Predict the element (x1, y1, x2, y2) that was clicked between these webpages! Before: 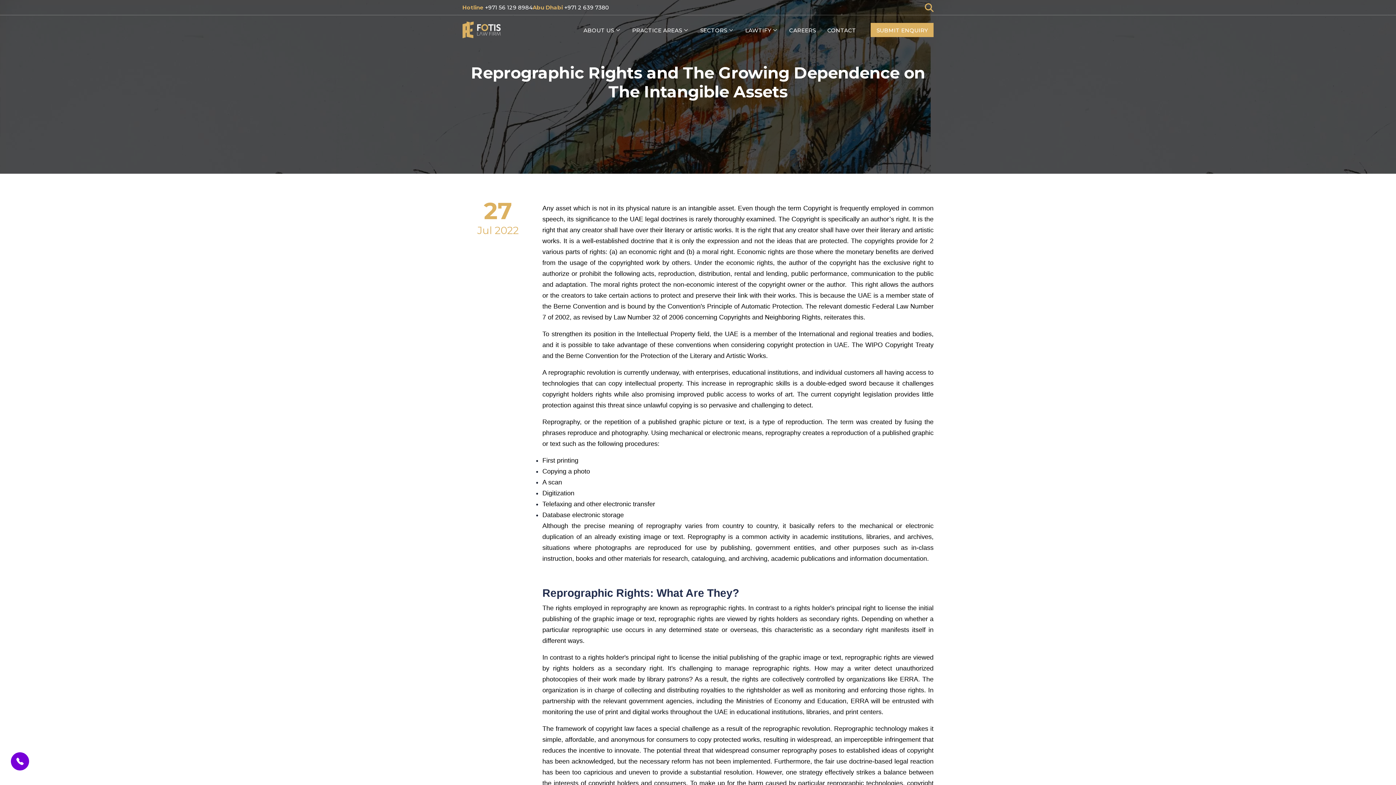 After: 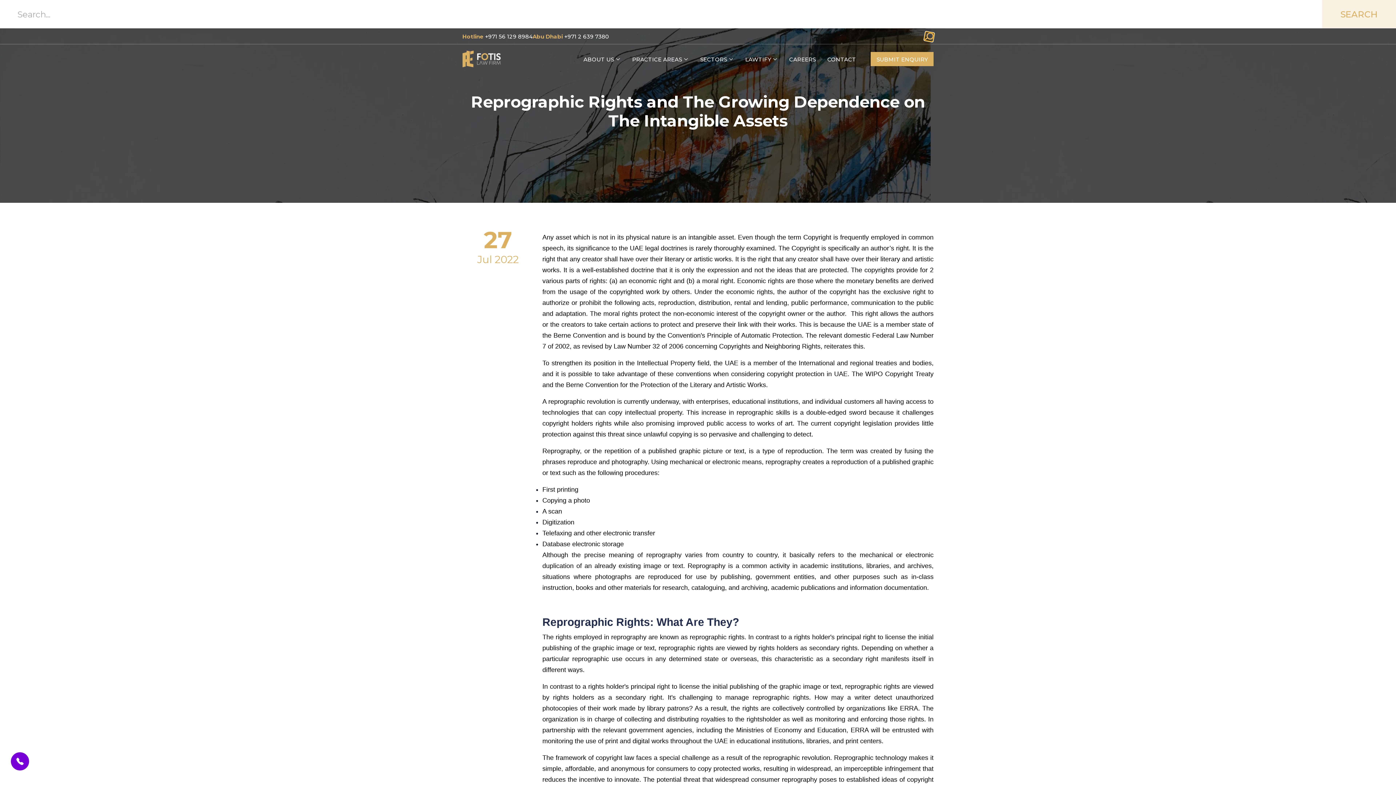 Action: bbox: (925, 3, 933, 11)